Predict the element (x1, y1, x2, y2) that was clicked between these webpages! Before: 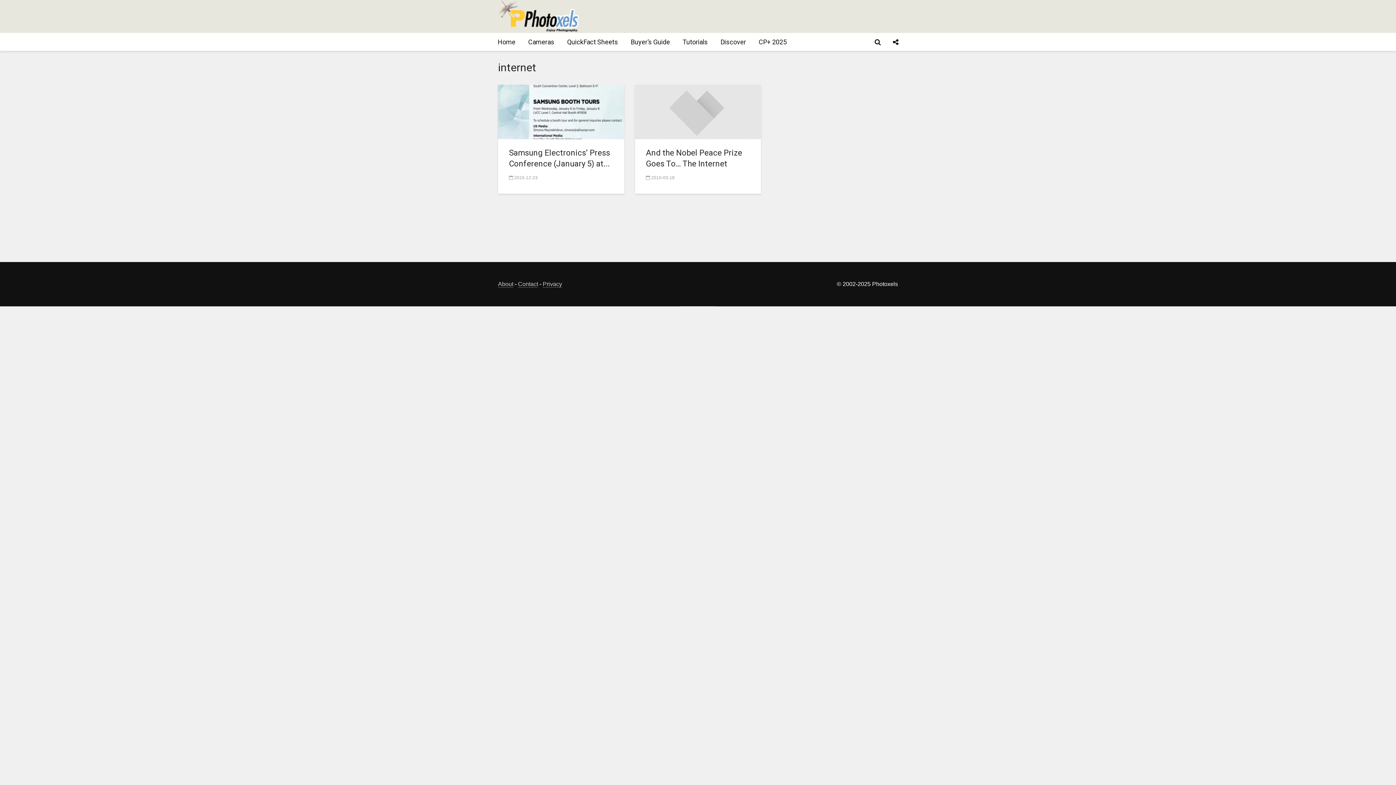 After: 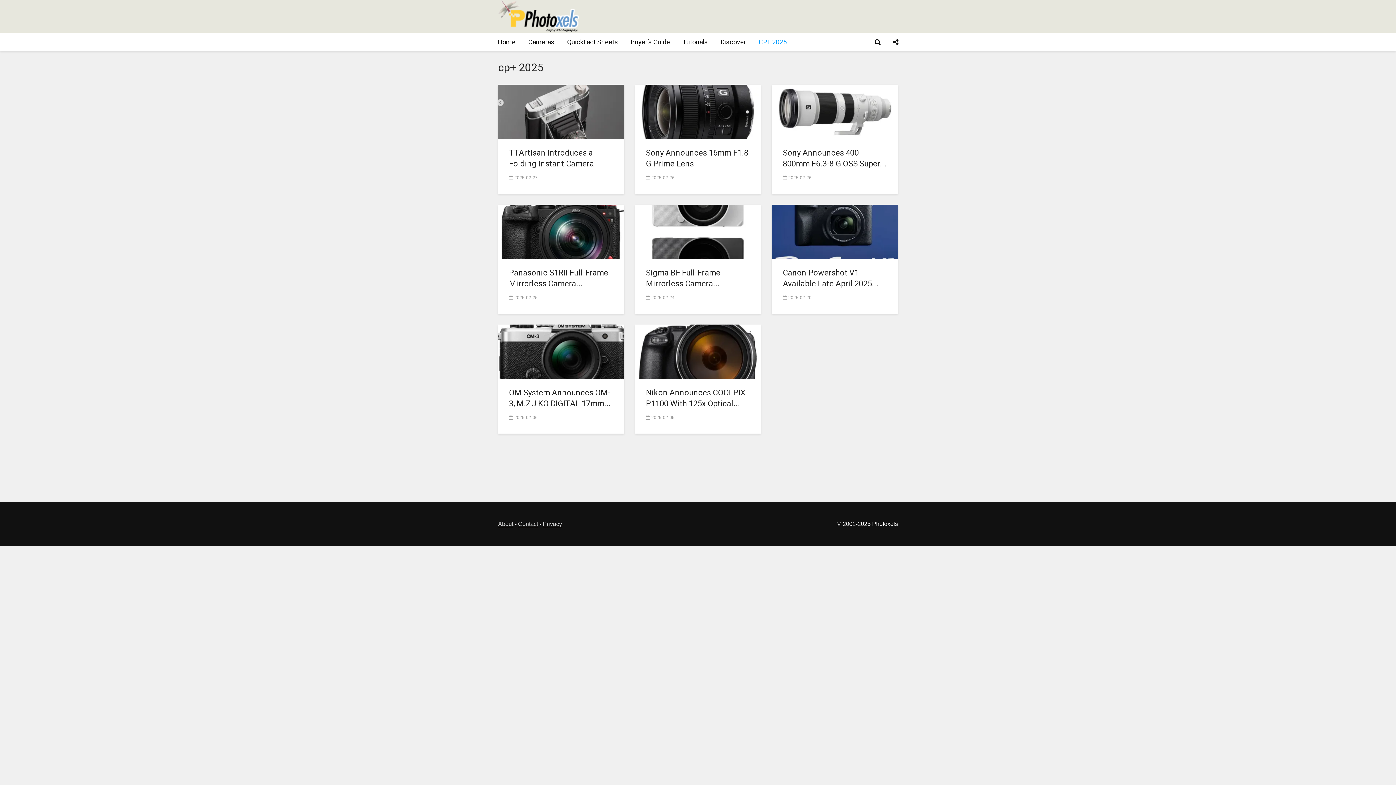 Action: label: CP+ 2025 bbox: (753, 33, 792, 51)